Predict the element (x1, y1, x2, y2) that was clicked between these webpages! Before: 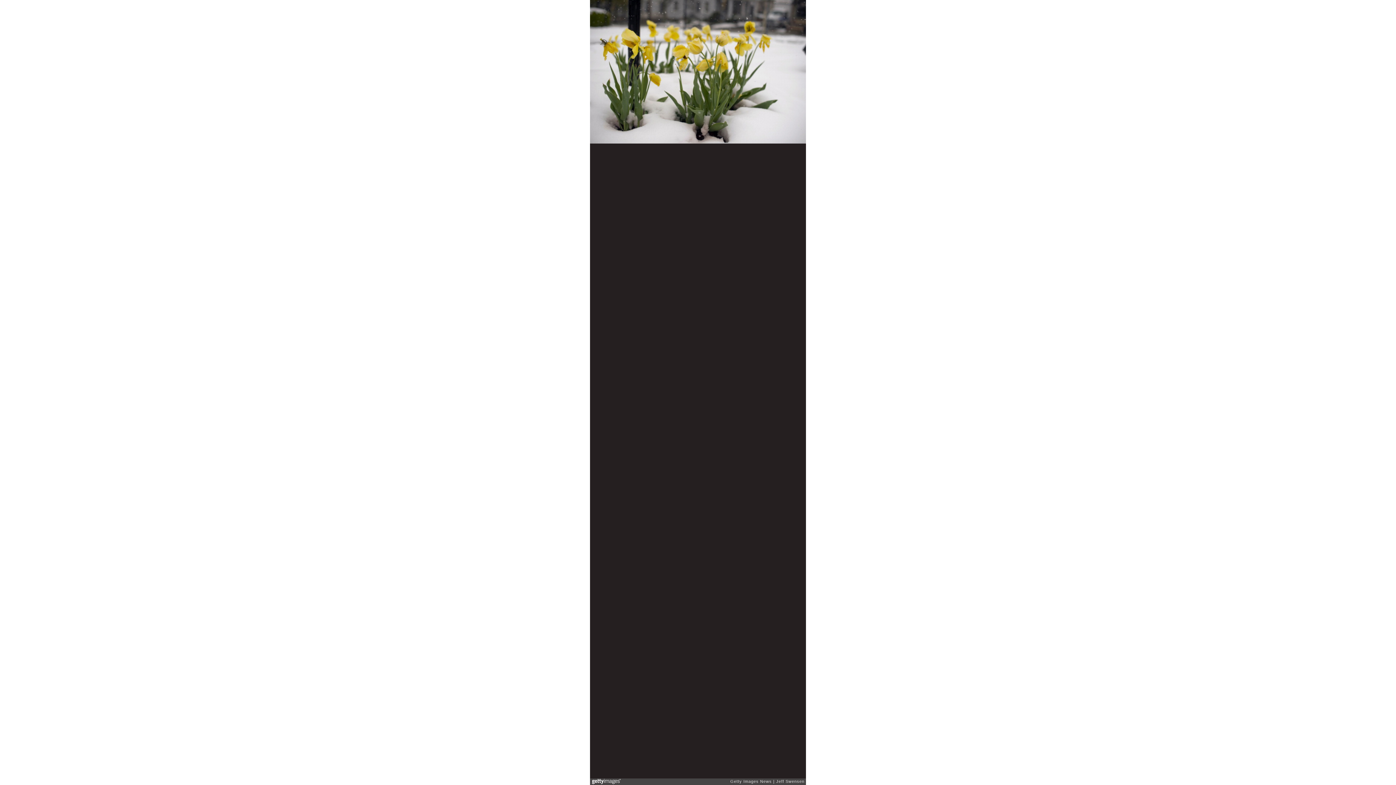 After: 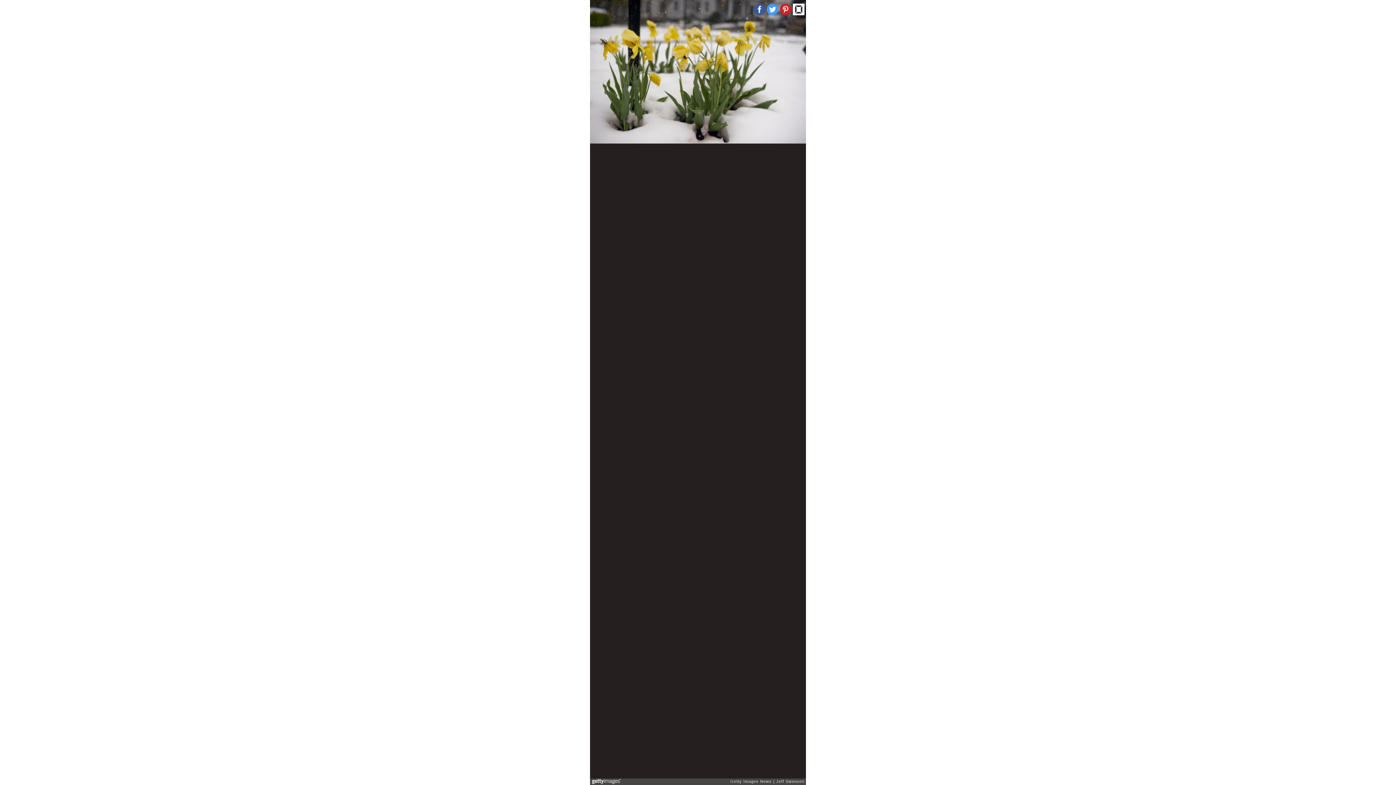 Action: bbox: (766, 3, 778, 15)